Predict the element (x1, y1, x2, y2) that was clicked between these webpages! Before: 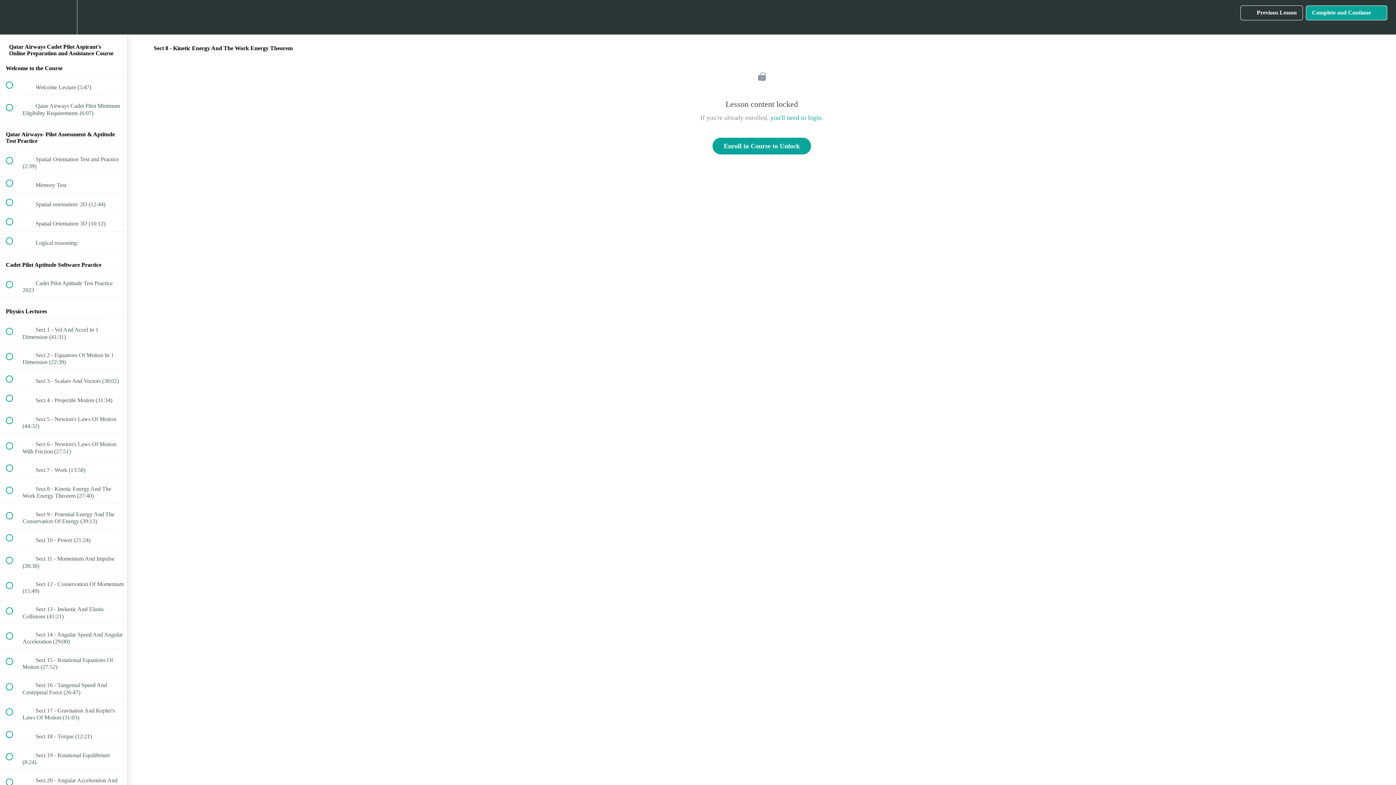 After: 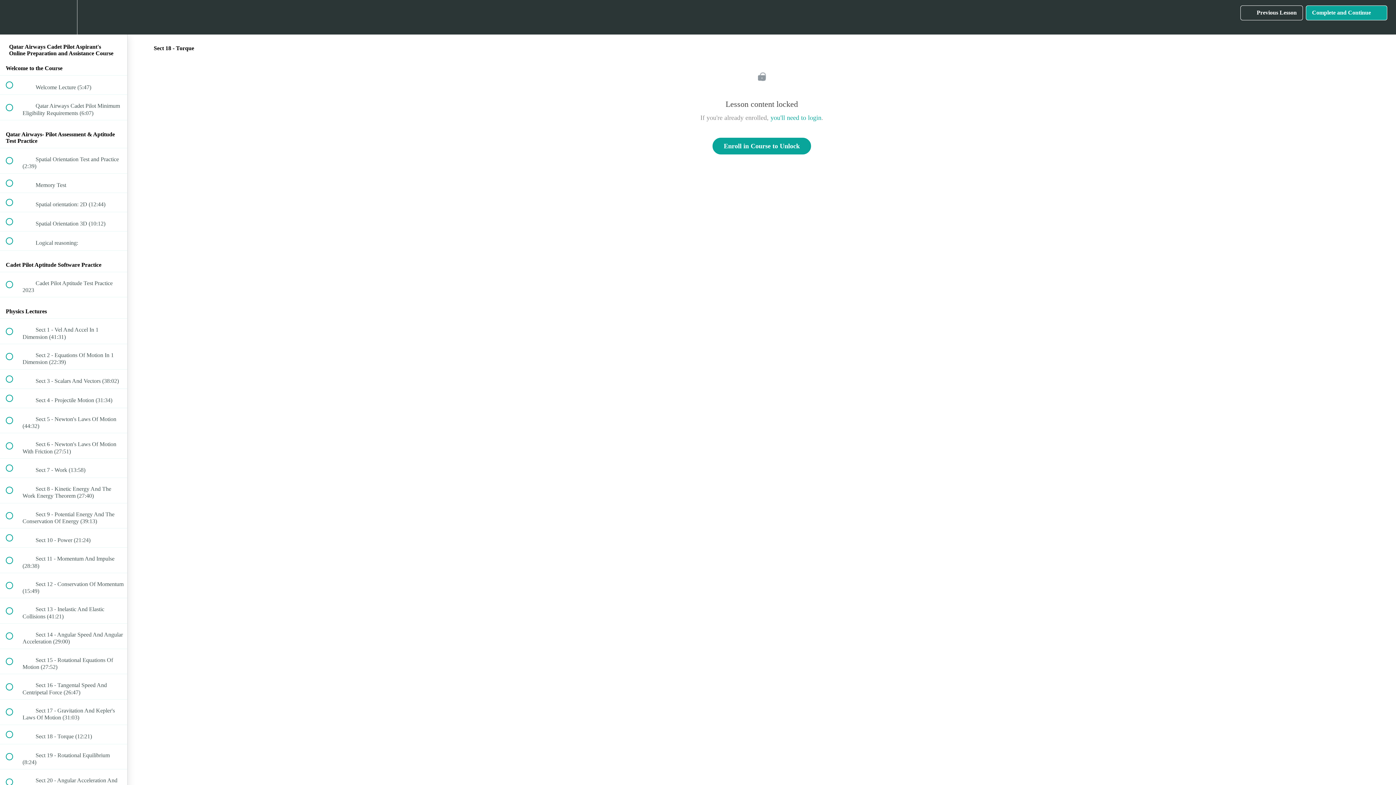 Action: bbox: (0, 725, 127, 744) label:  
 Sect 18 - Torque (12:21)